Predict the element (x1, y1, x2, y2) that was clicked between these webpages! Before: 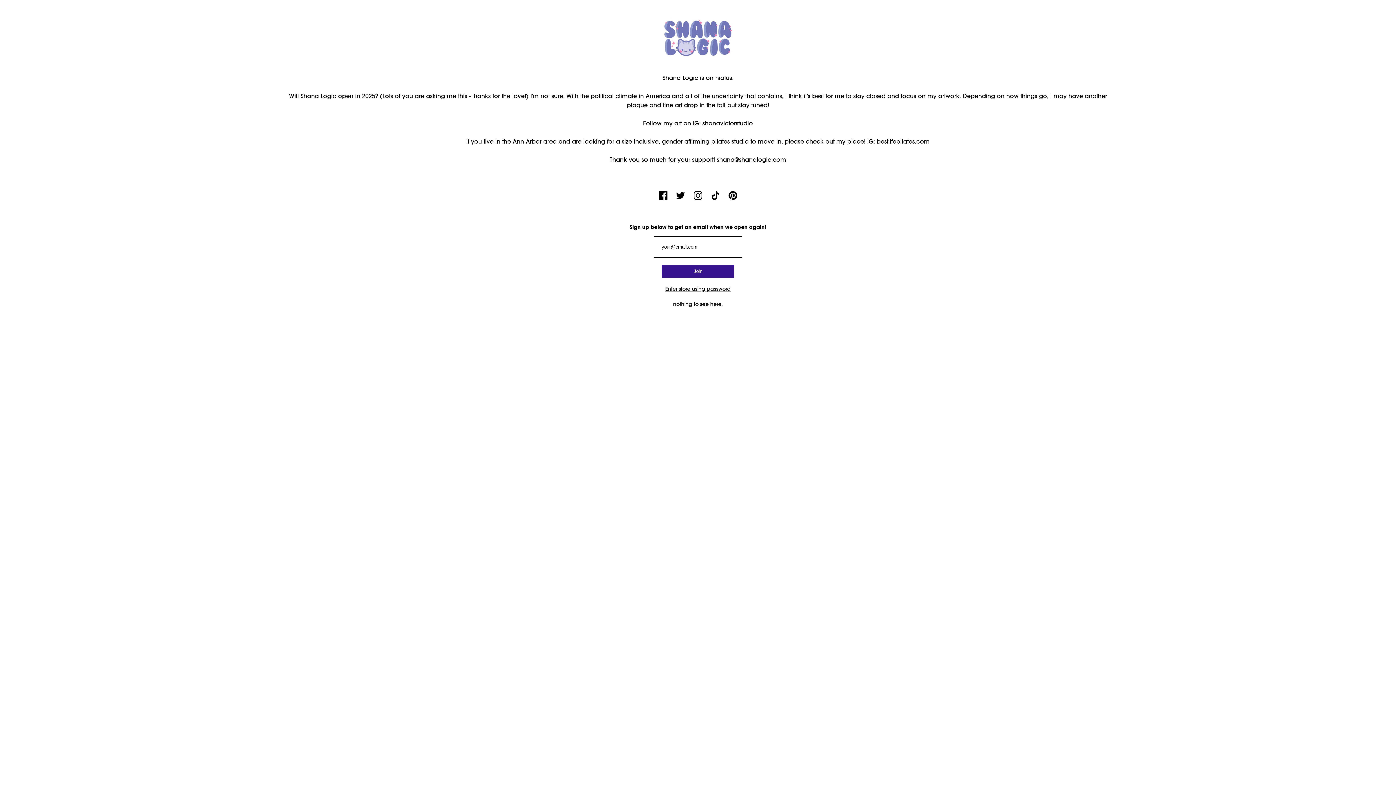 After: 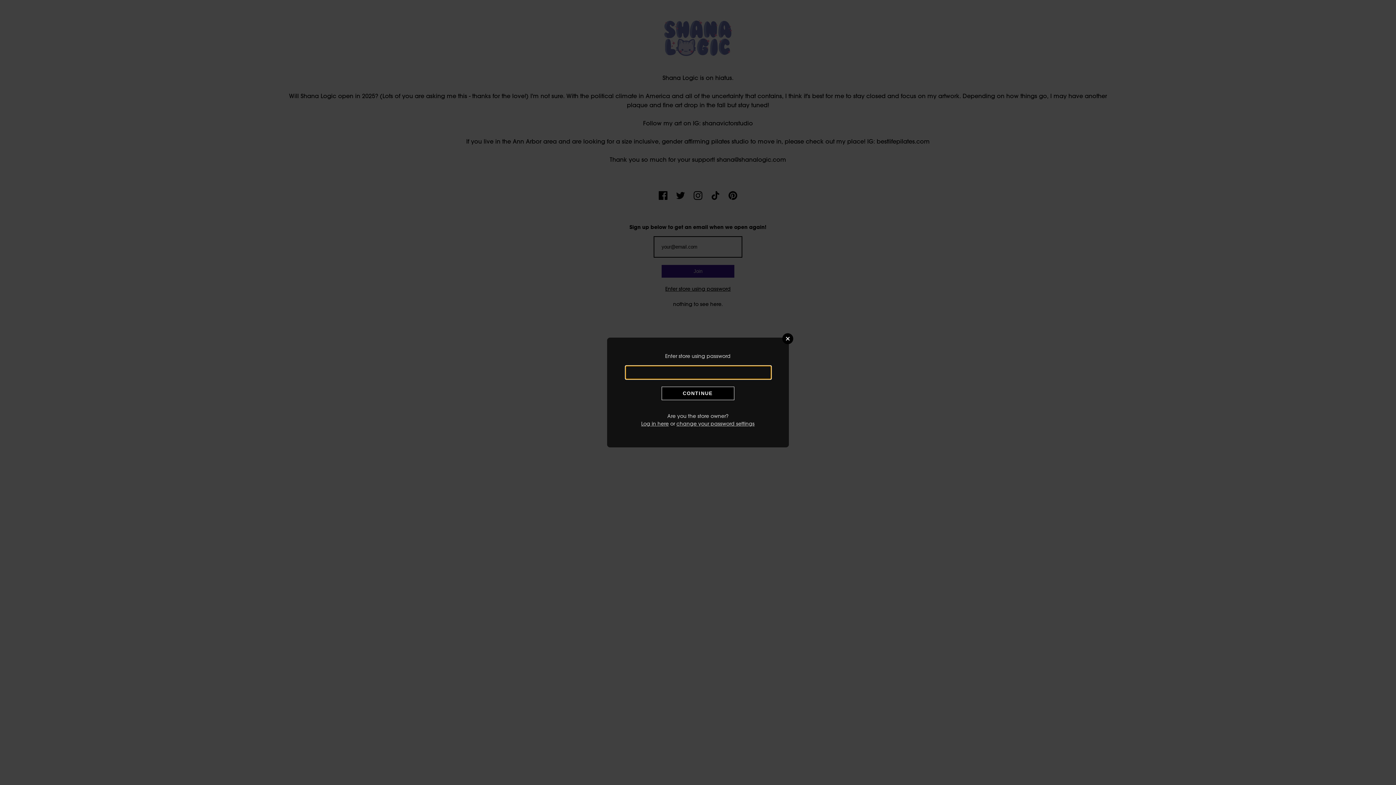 Action: label: Enter store using password bbox: (665, 285, 730, 293)